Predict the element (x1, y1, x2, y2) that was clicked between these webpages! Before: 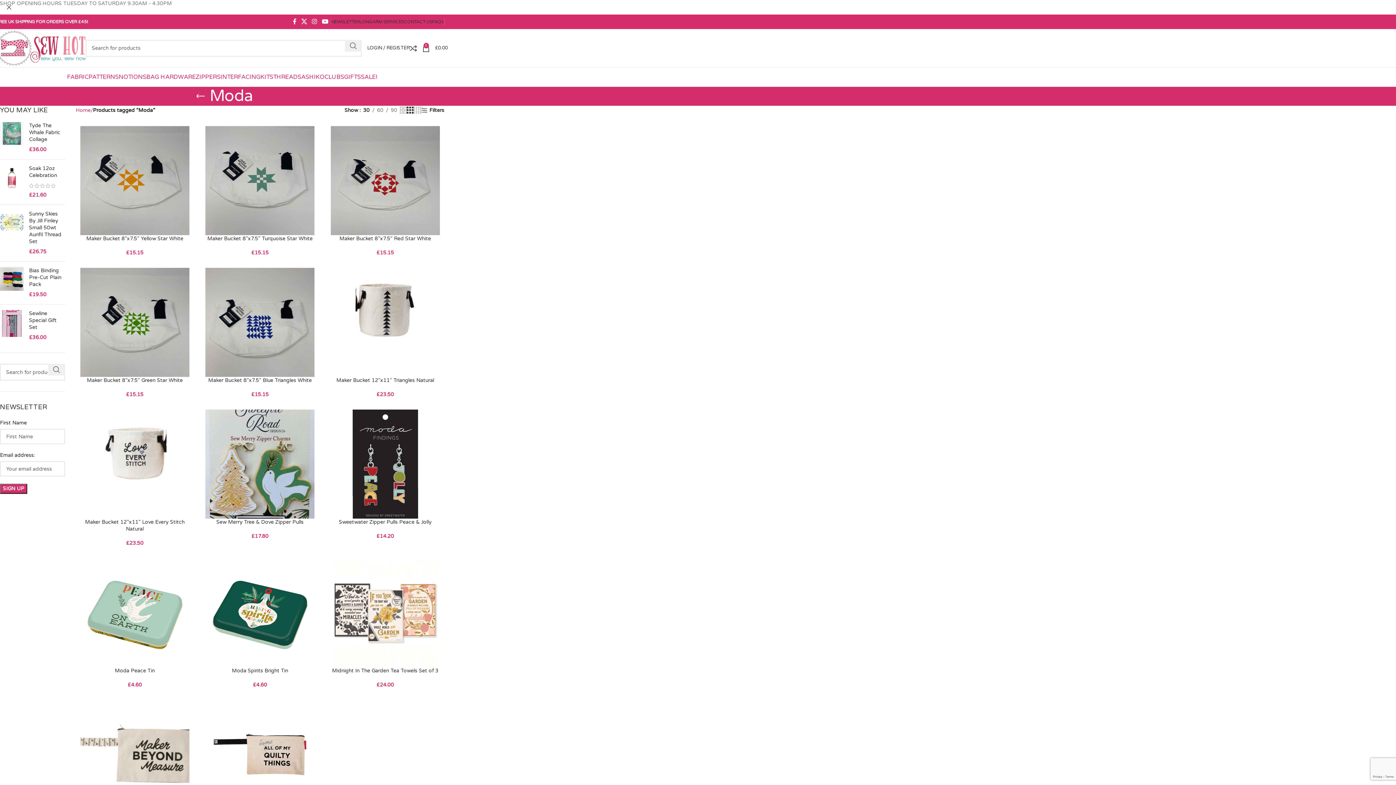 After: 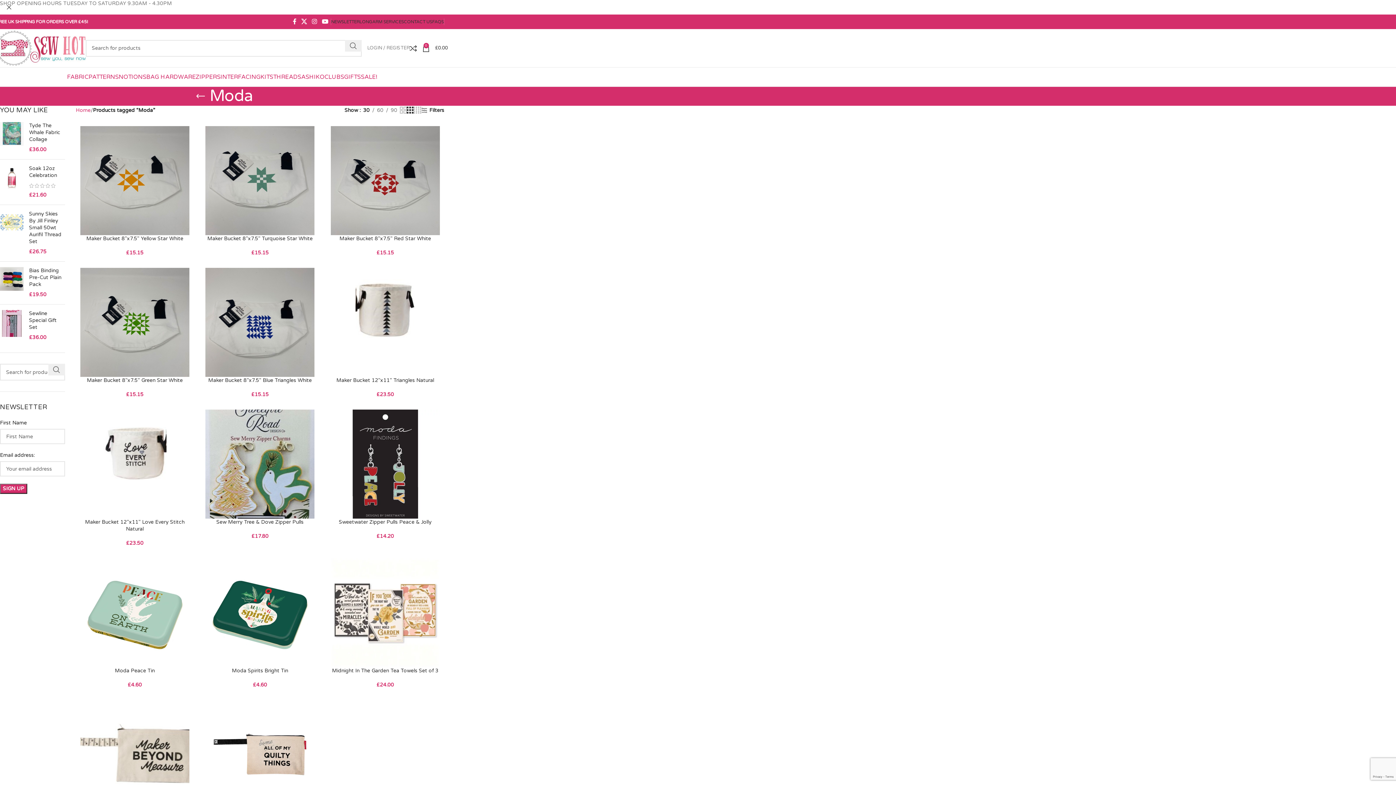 Action: label: LOGIN / REGISTER bbox: (367, 40, 409, 55)